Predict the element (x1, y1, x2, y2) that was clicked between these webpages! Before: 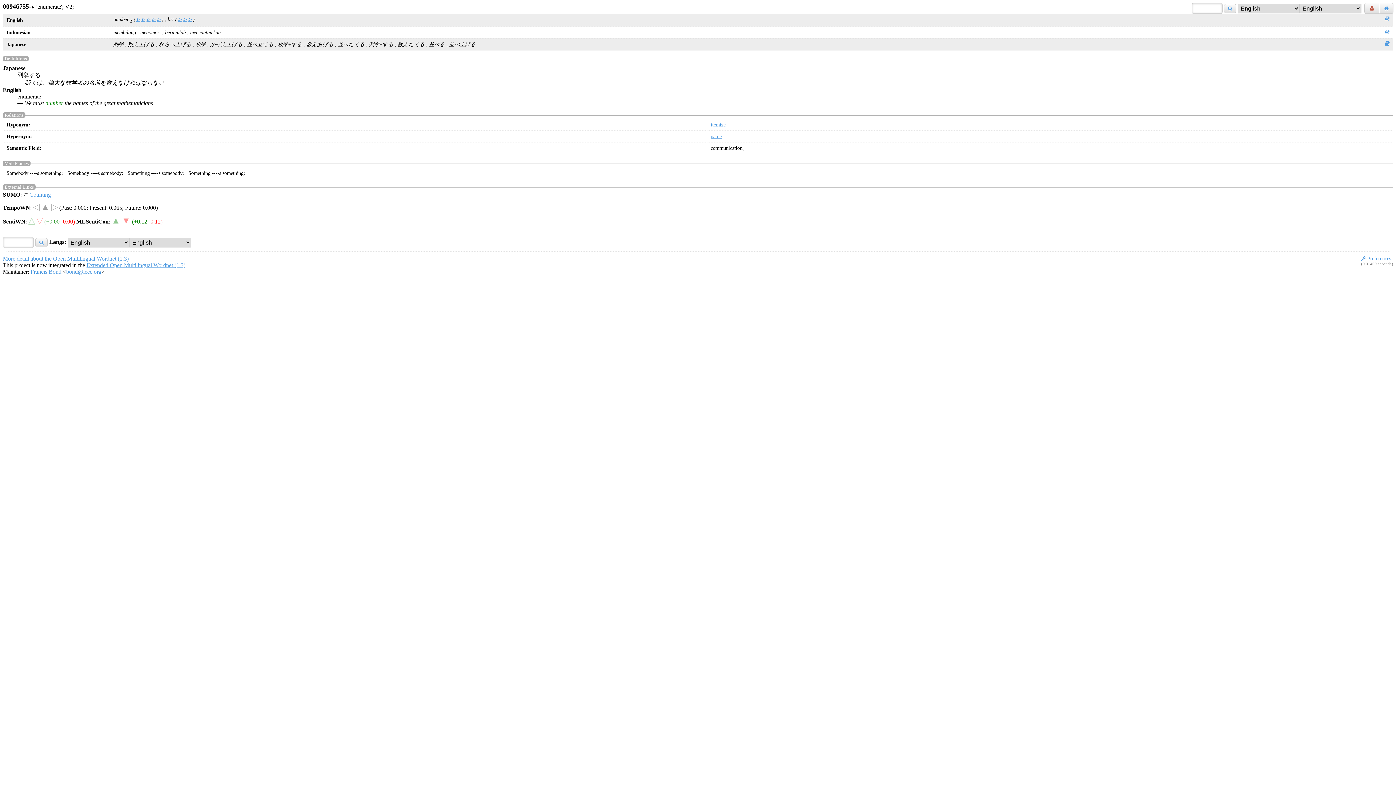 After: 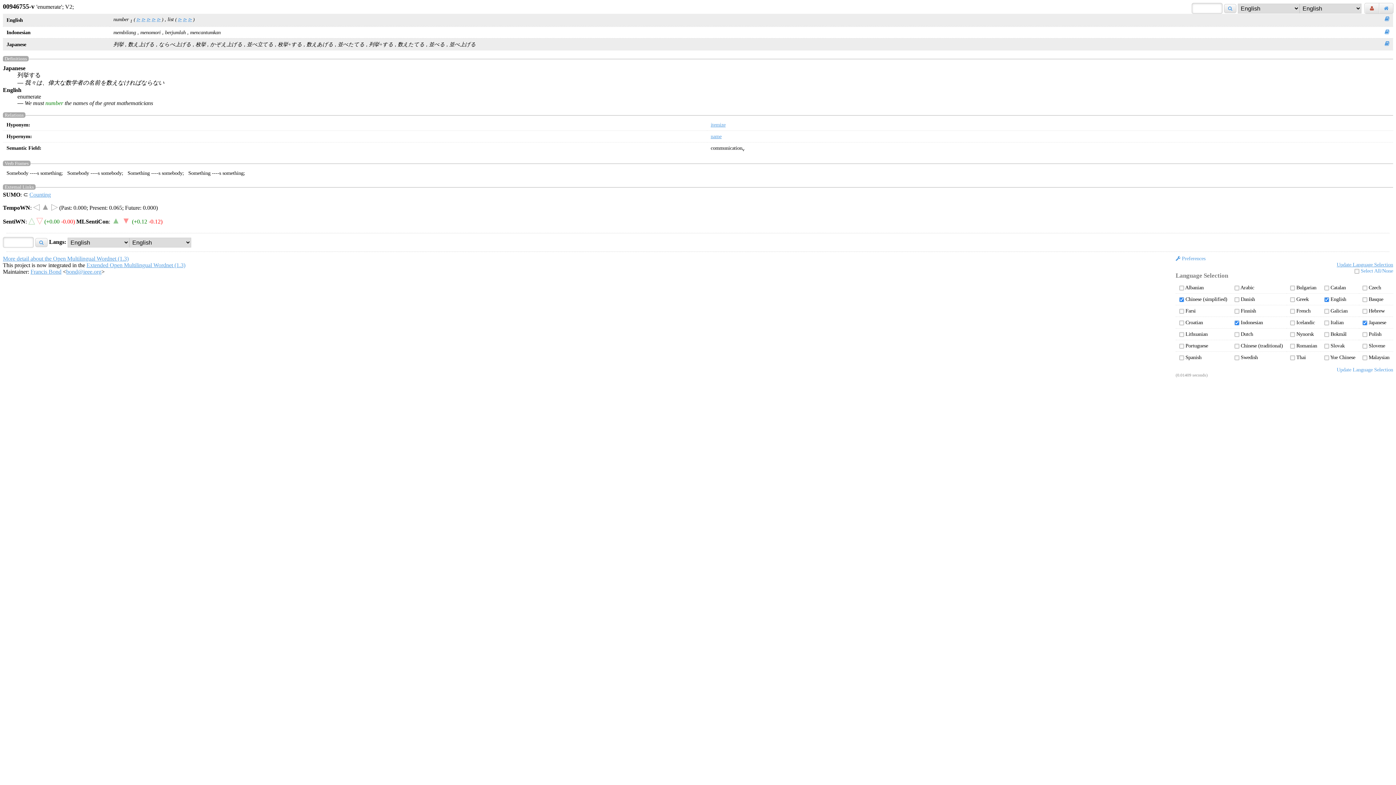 Action: bbox: (1361, 255, 1391, 261) label:  Preferences